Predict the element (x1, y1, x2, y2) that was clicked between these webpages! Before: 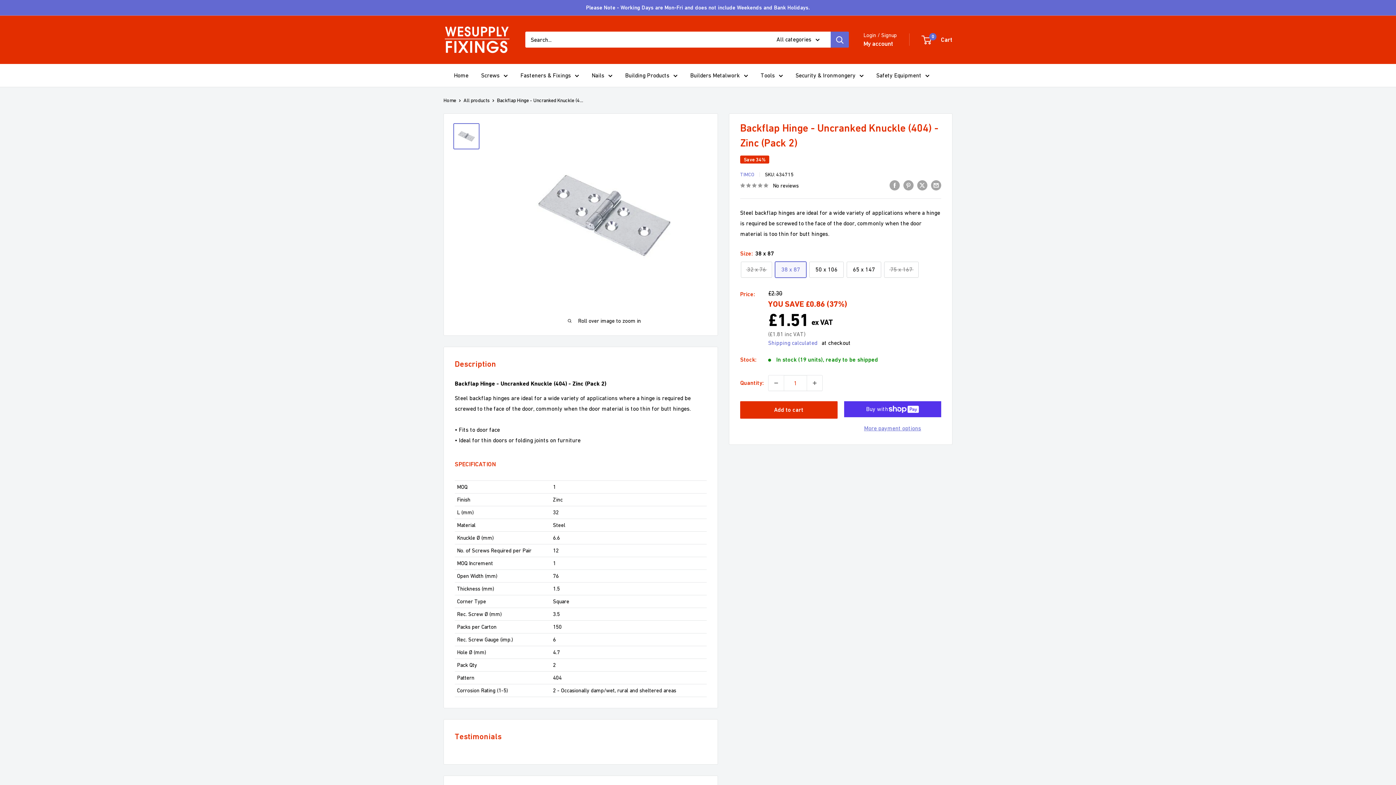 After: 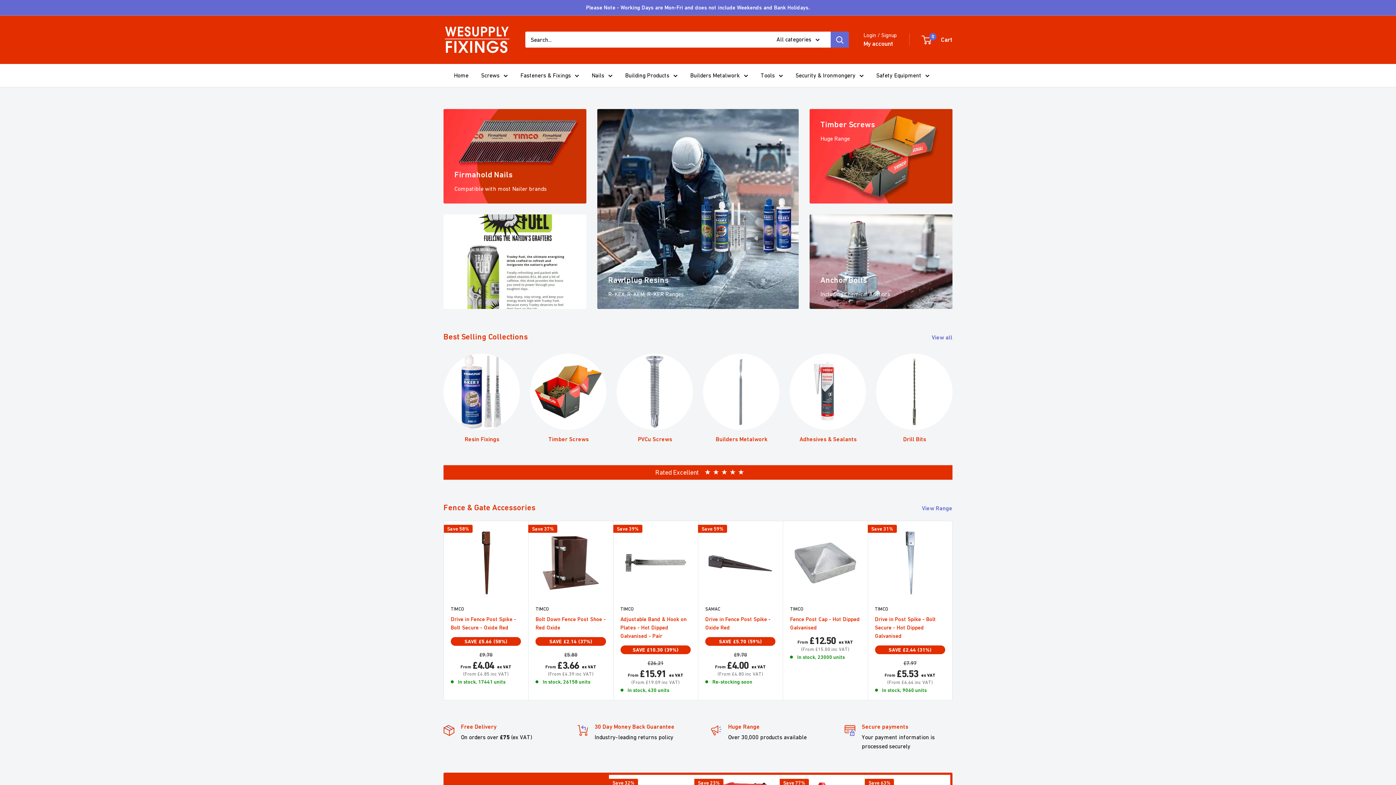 Action: bbox: (454, 70, 468, 80) label: Home